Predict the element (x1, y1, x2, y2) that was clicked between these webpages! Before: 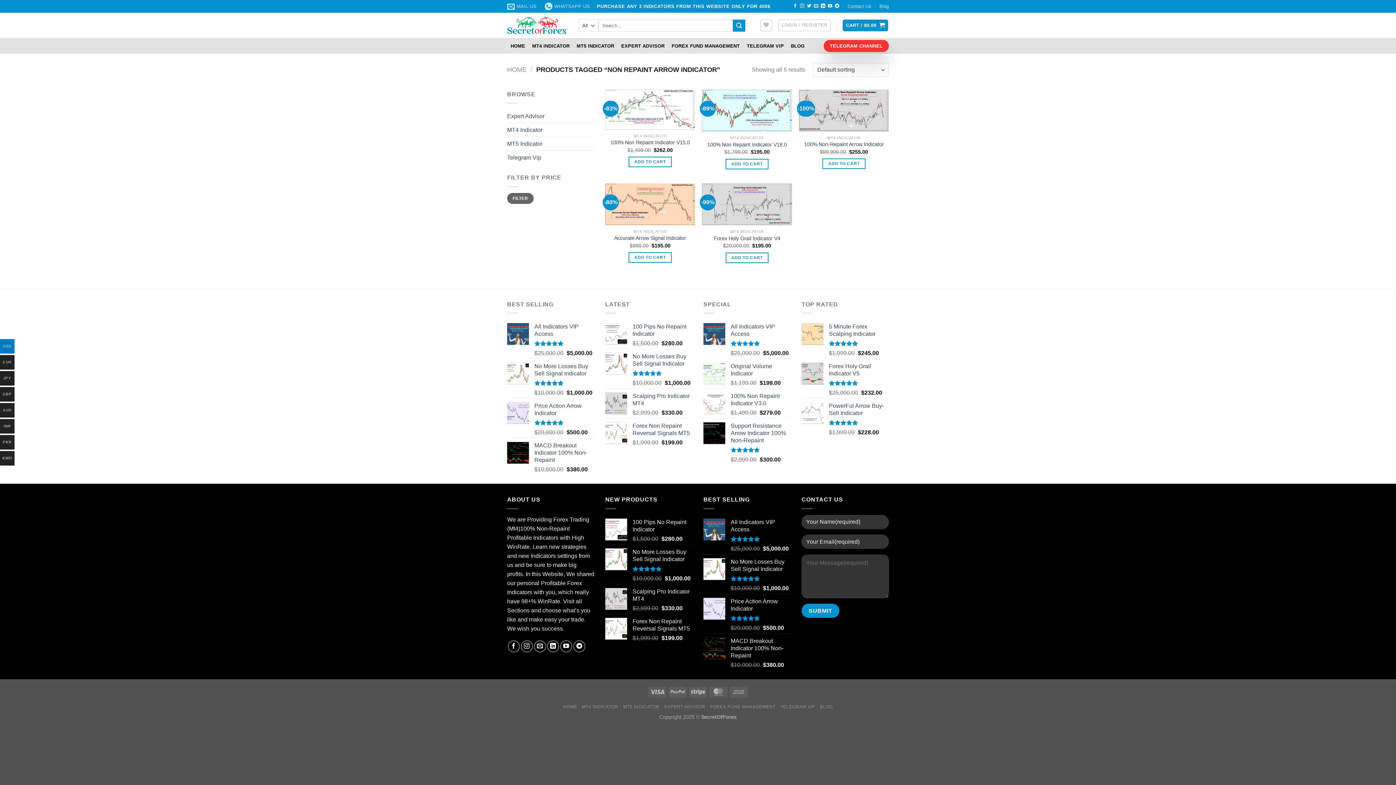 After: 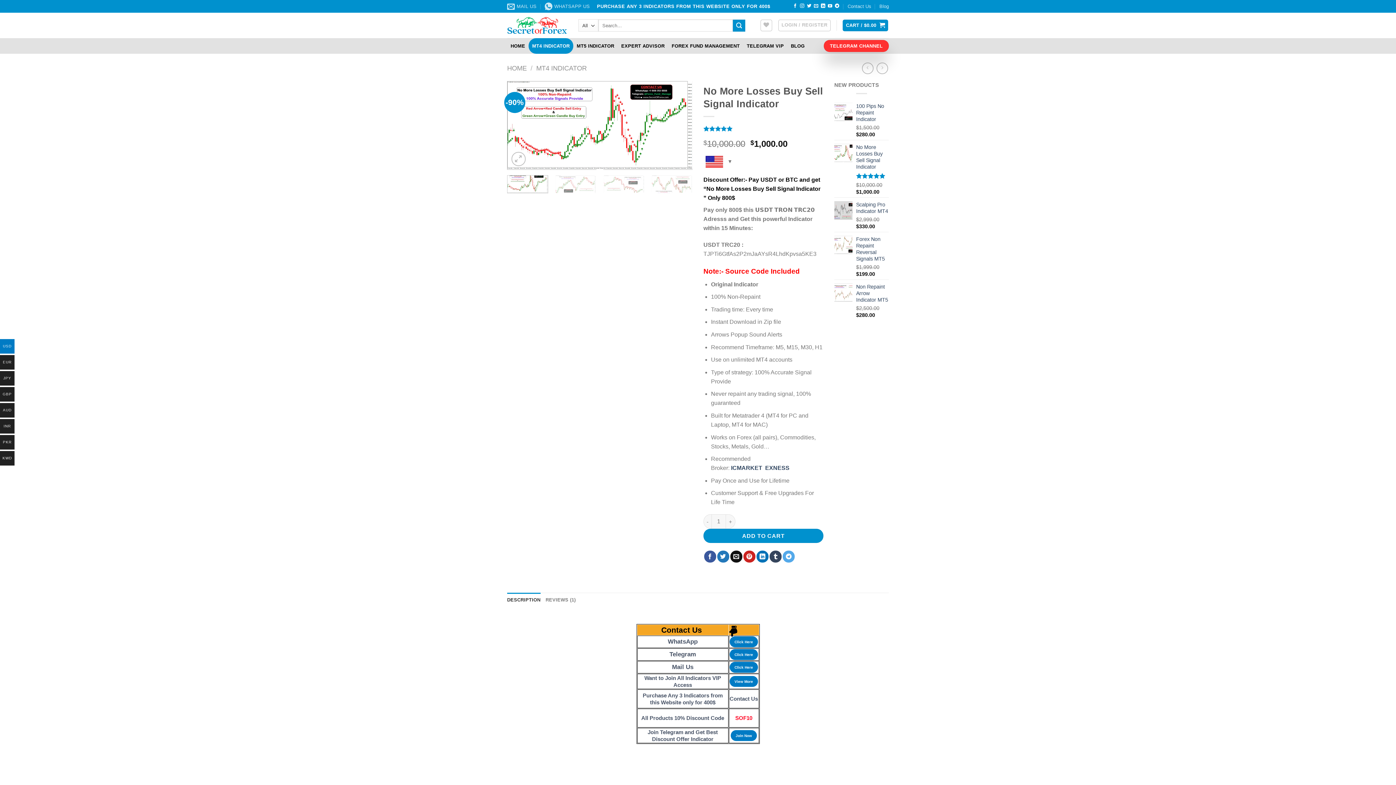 Action: label: No More Losses Buy Sell Signal Indicator bbox: (730, 558, 790, 572)